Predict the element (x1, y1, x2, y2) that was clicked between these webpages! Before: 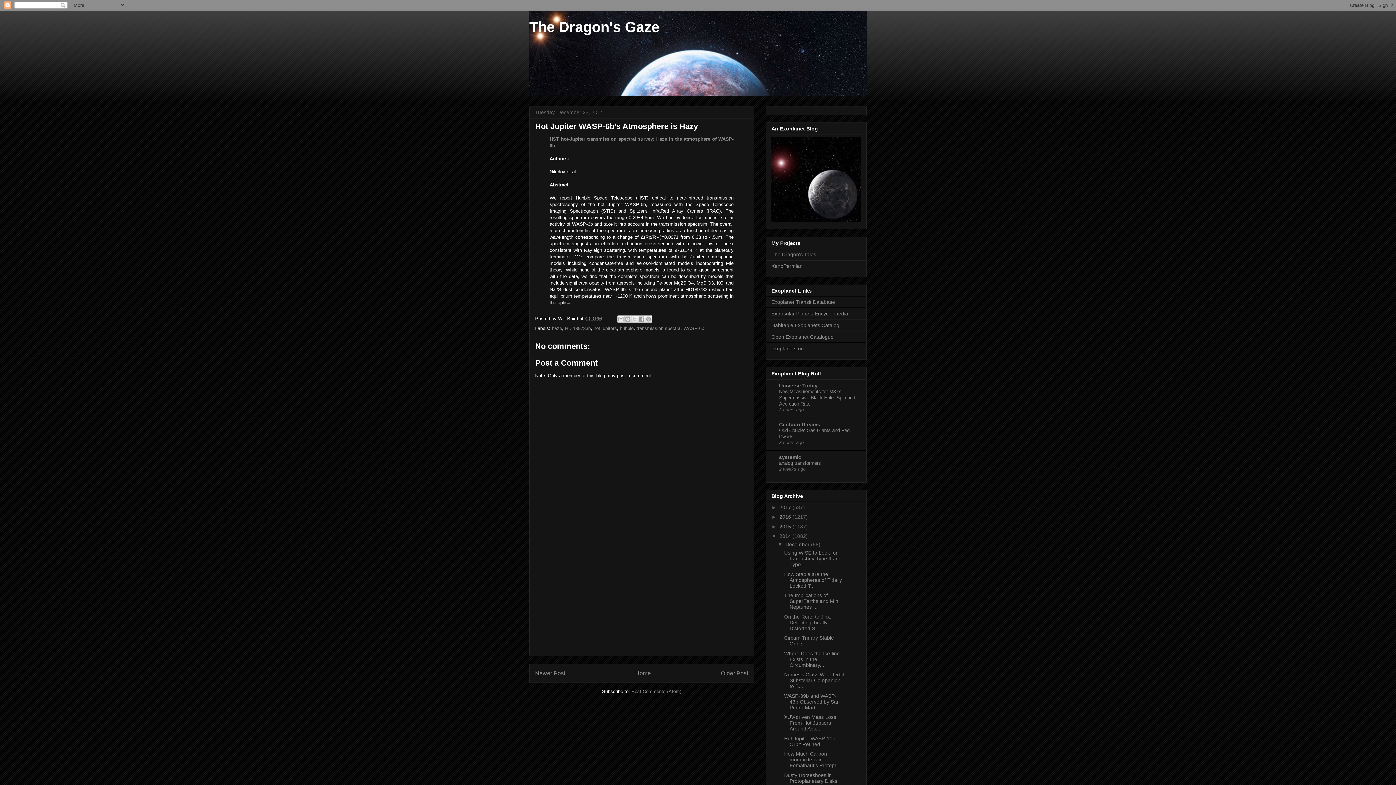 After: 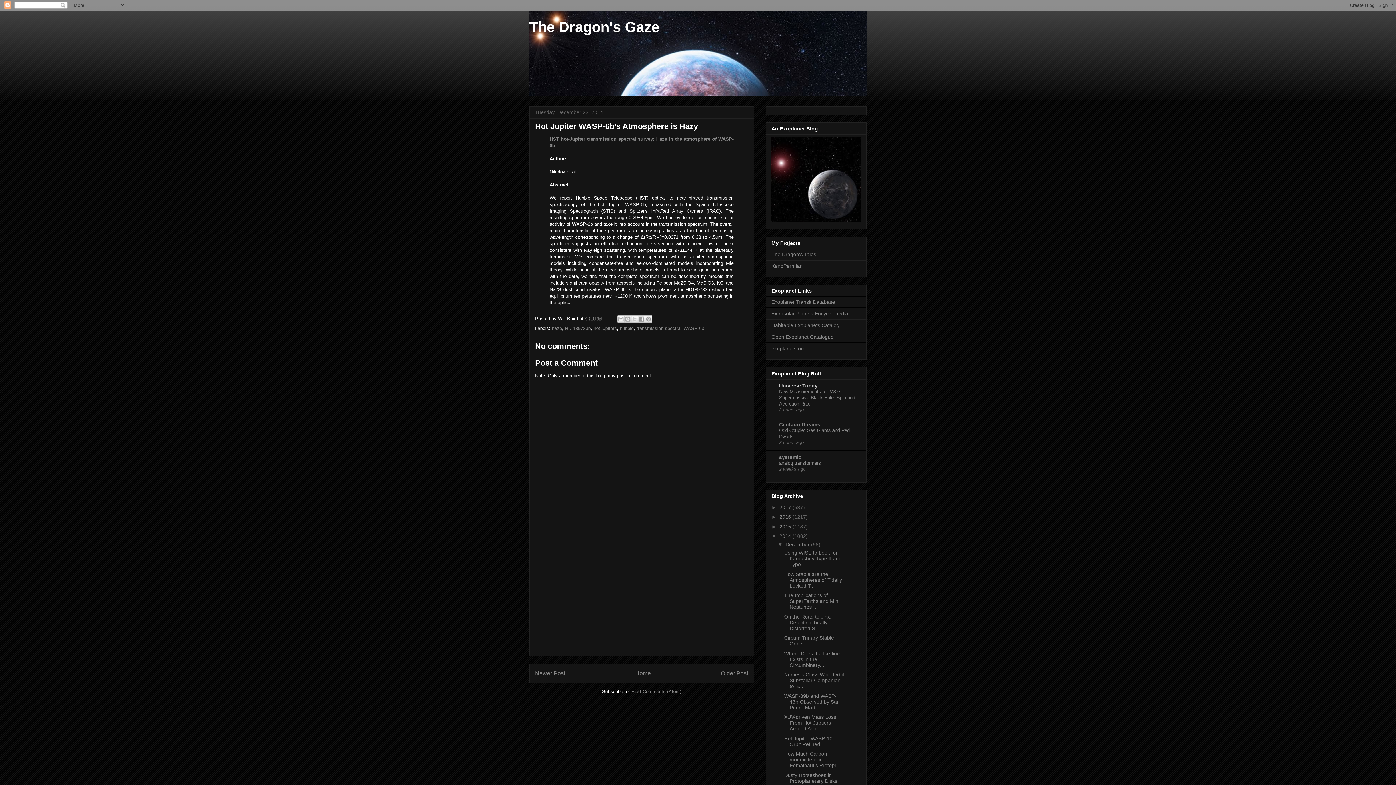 Action: label: Universe Today bbox: (779, 382, 817, 388)